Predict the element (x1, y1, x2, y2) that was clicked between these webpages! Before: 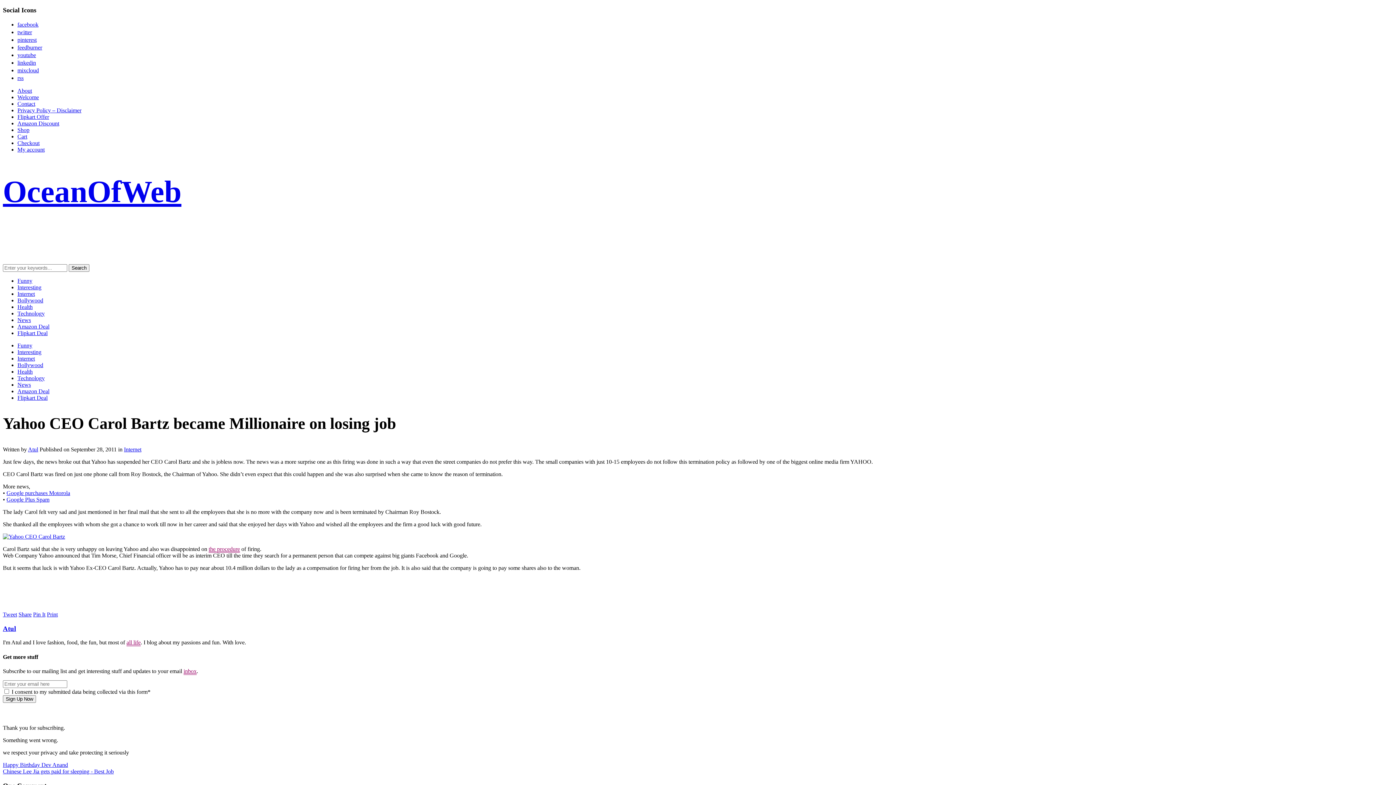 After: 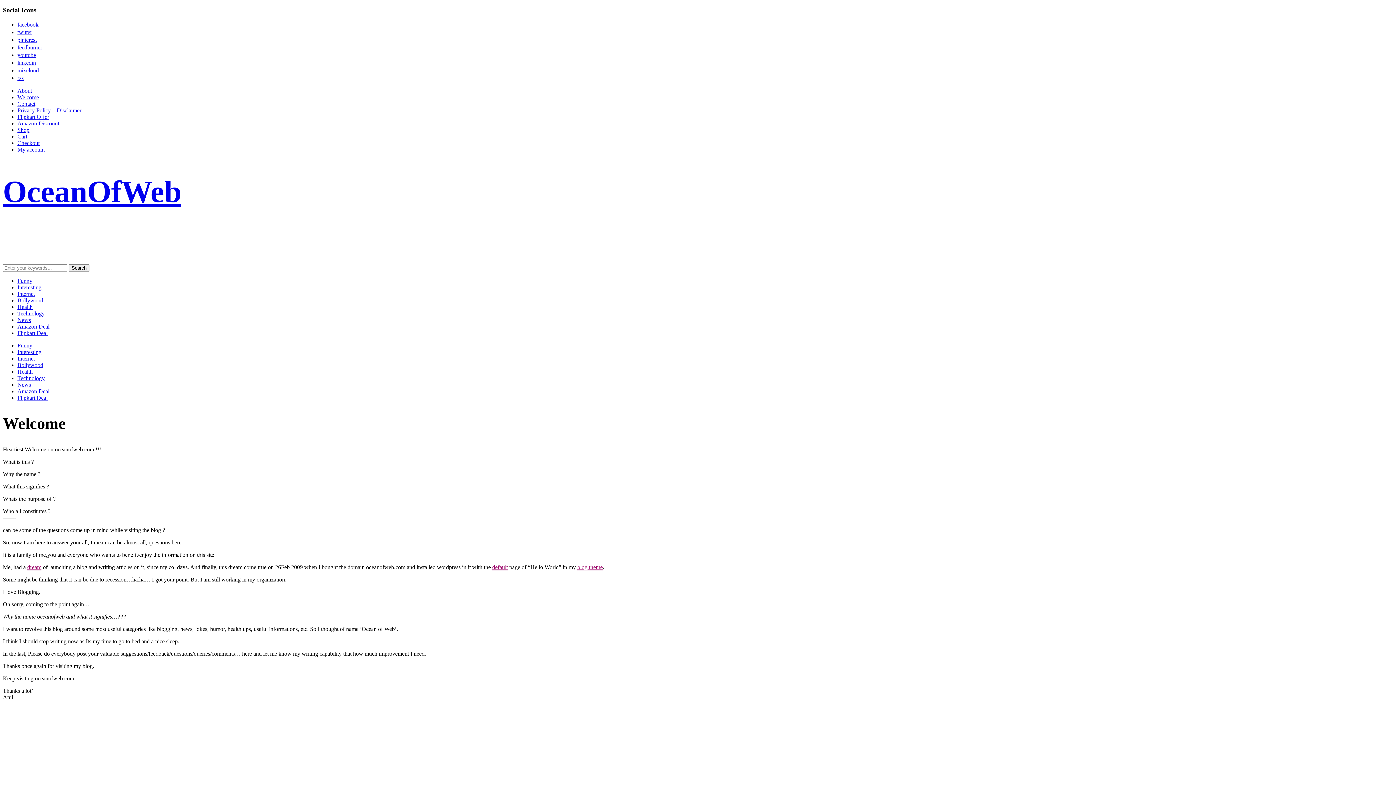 Action: label: Welcome bbox: (17, 94, 38, 100)